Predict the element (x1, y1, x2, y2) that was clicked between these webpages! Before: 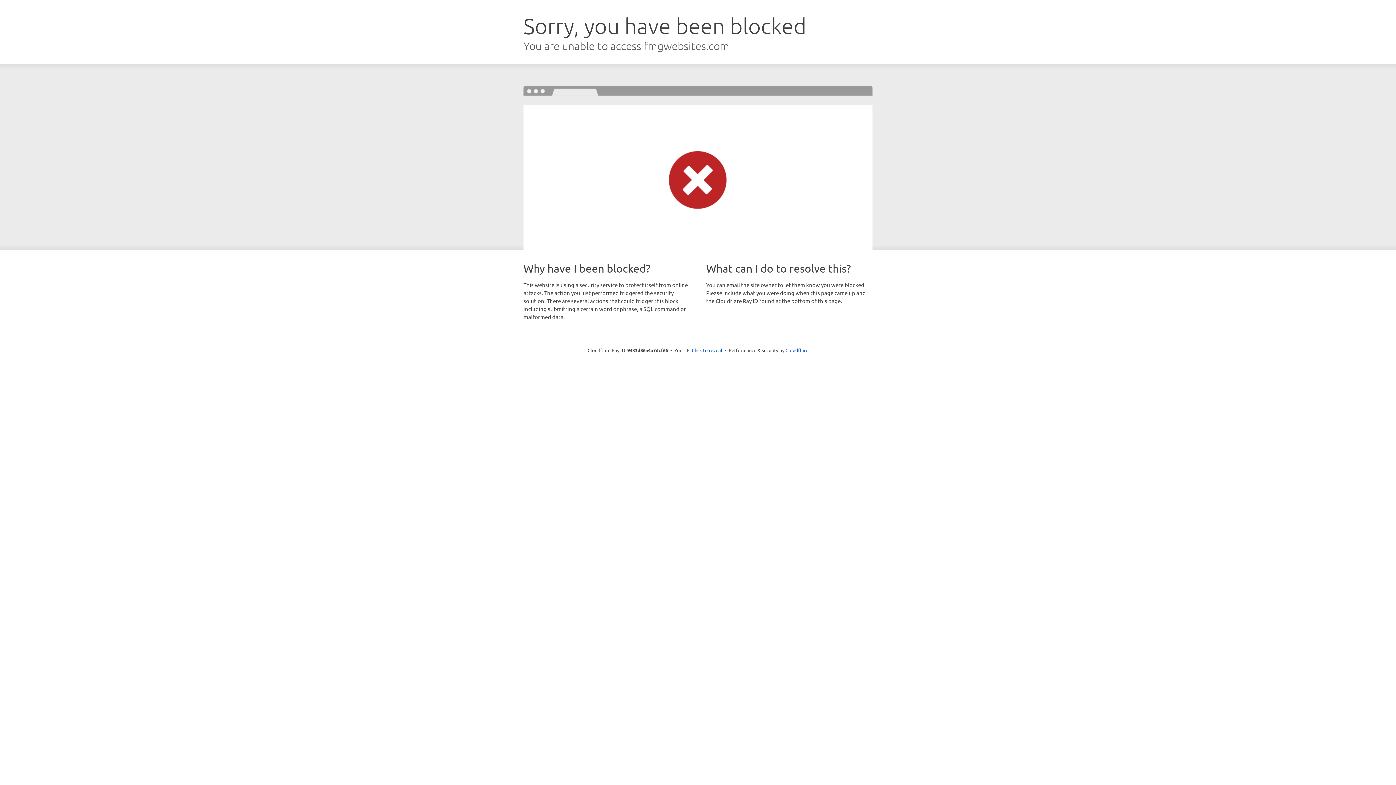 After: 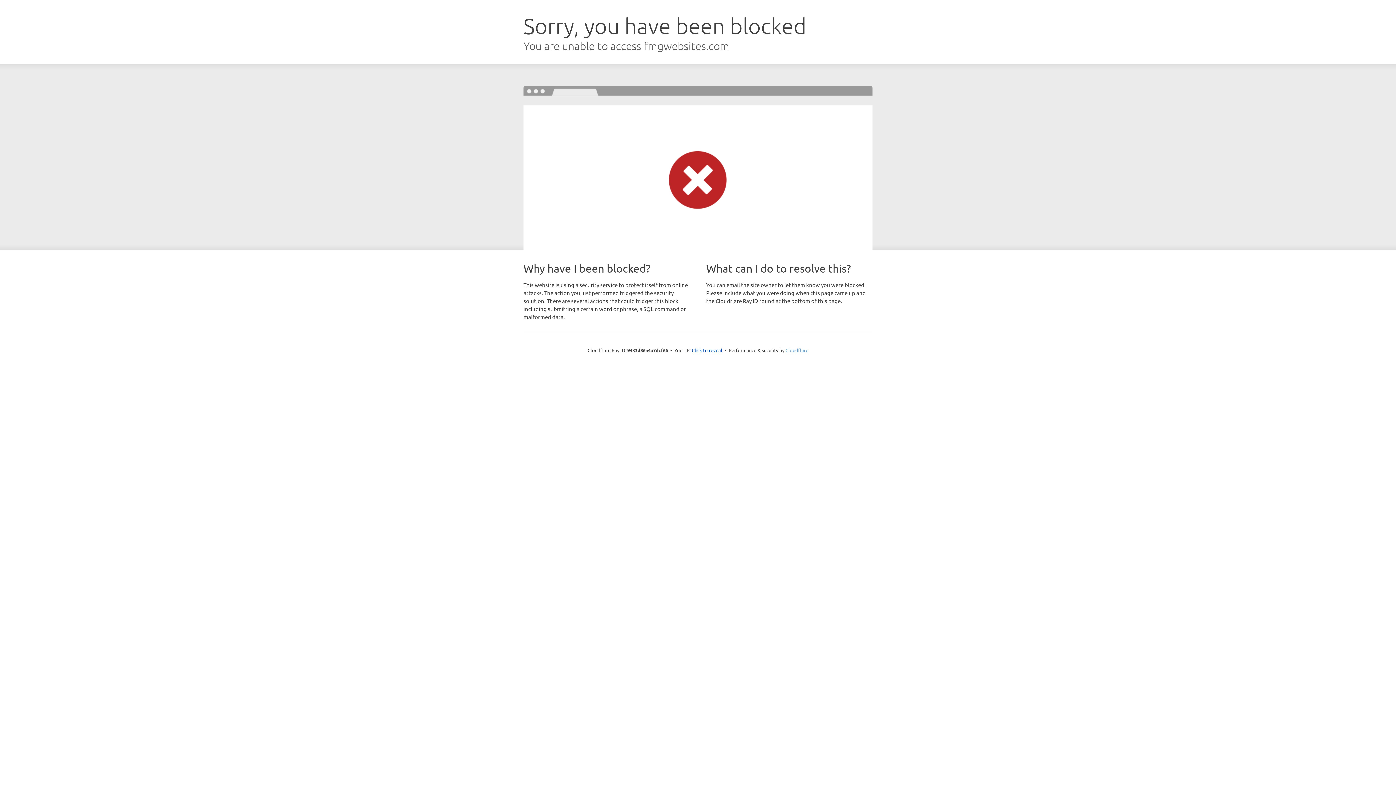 Action: bbox: (785, 347, 808, 353) label: Cloudflare